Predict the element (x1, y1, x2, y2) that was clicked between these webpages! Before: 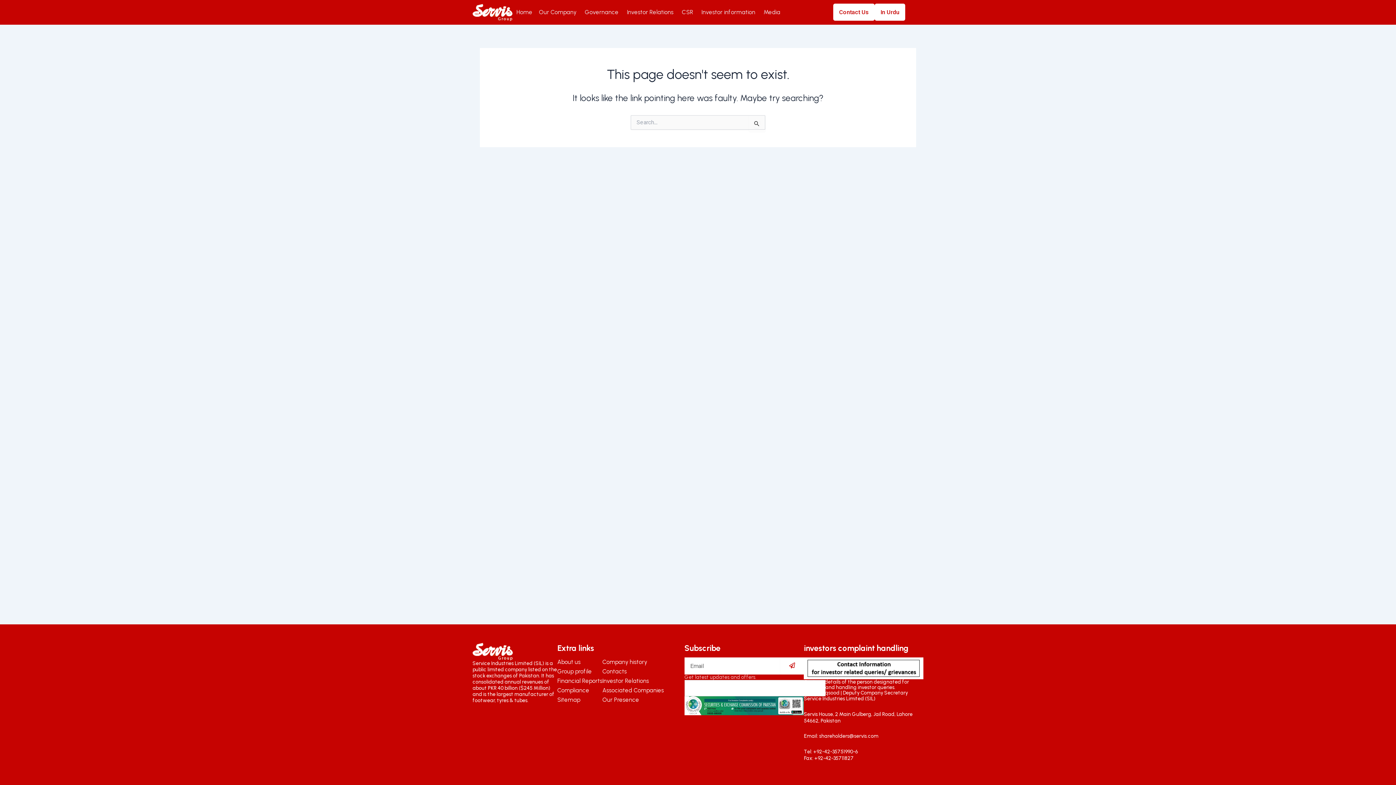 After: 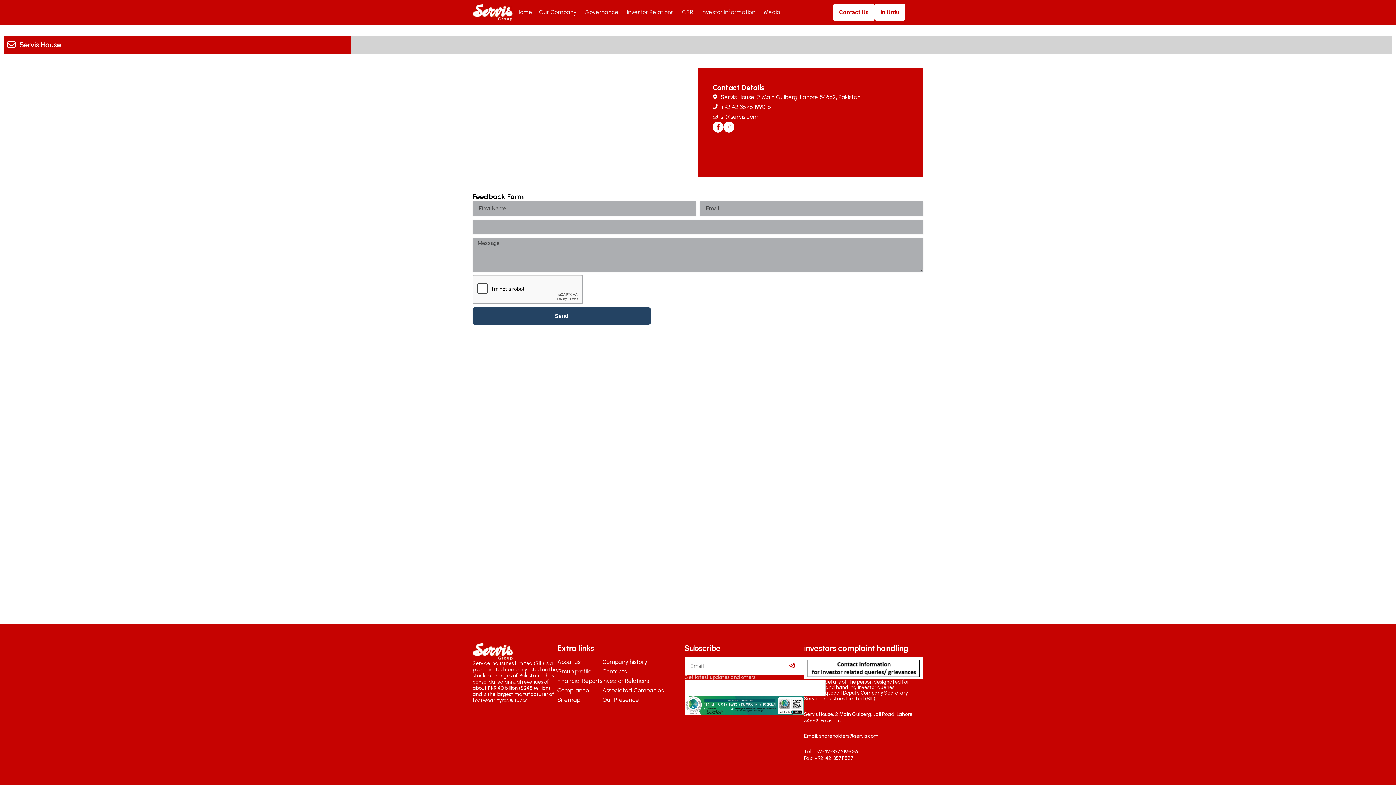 Action: label: Contacts bbox: (602, 667, 664, 676)